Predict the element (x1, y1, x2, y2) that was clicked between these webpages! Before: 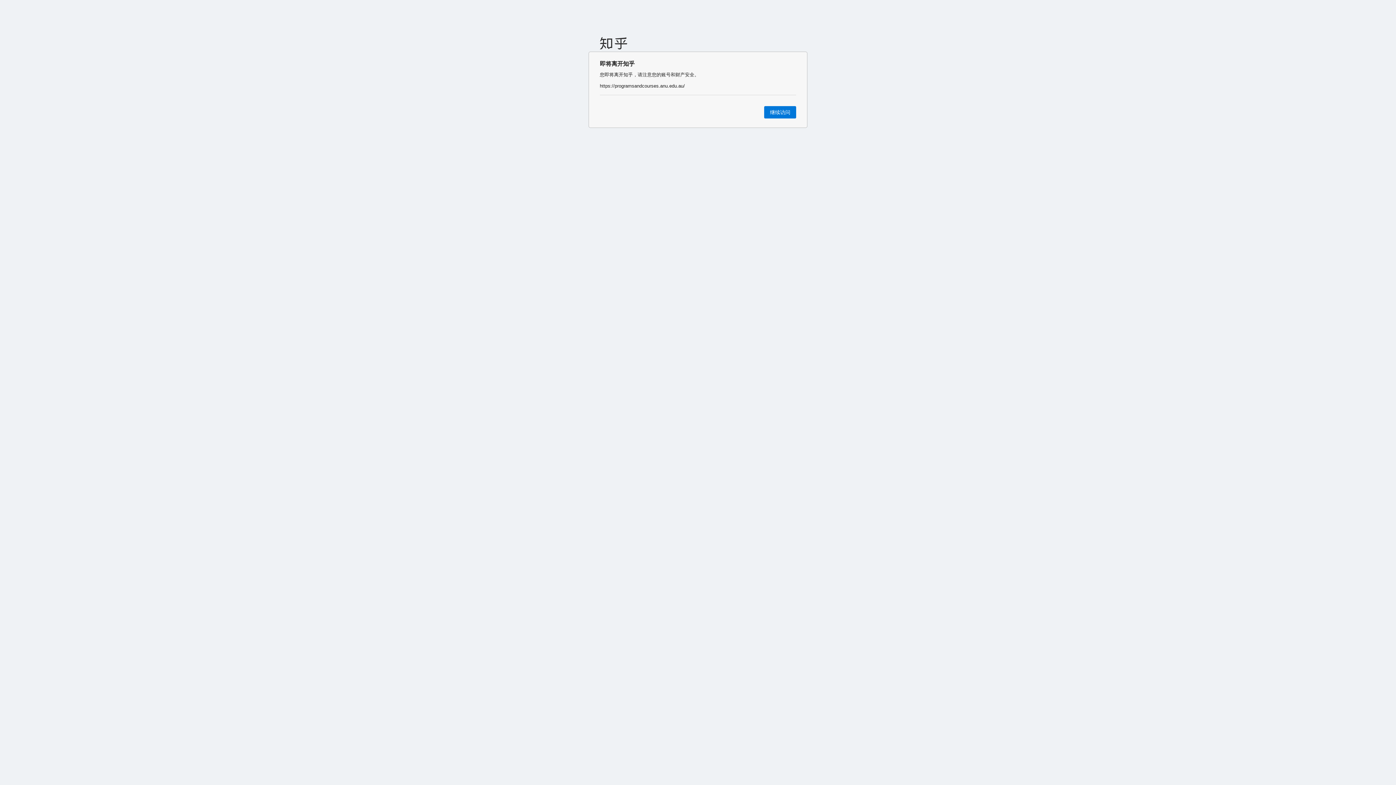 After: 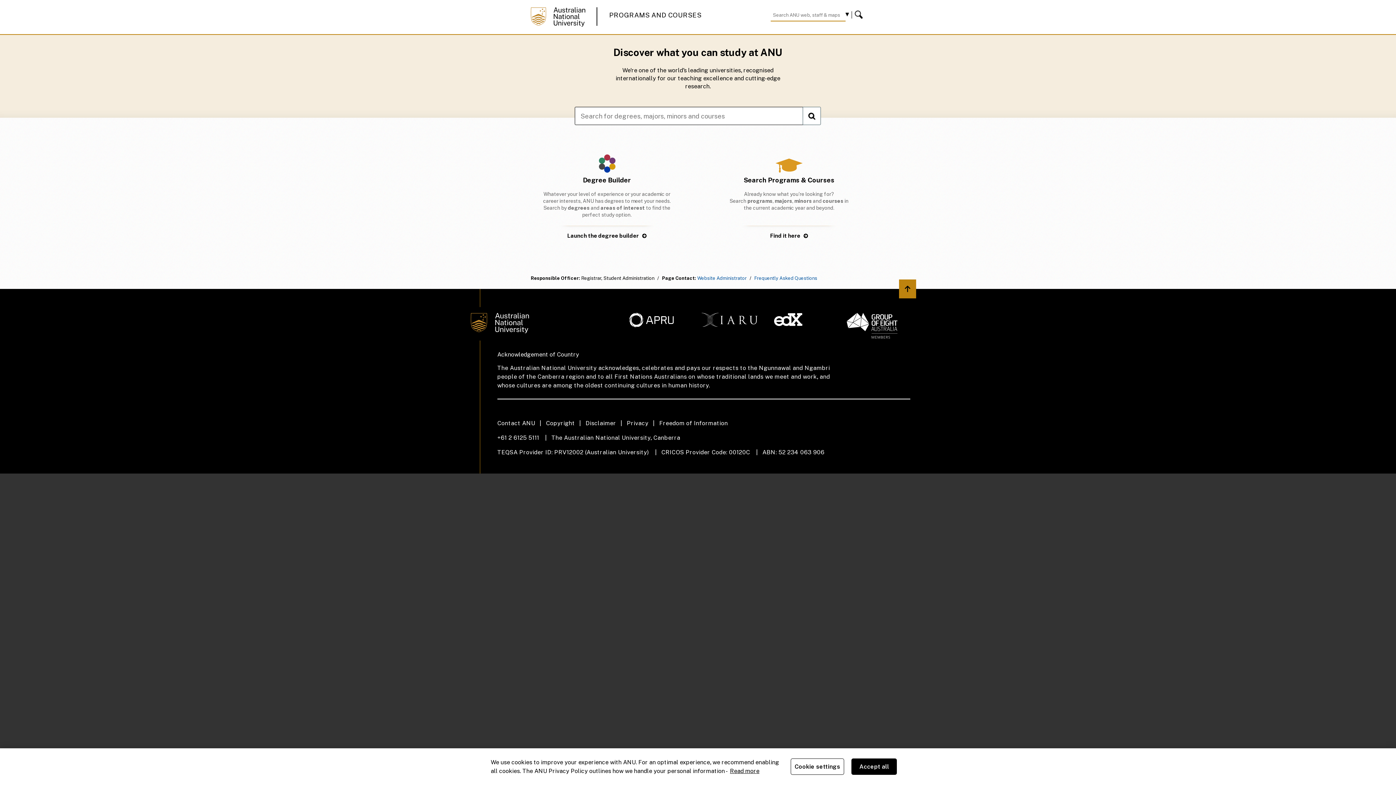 Action: label: 继续访问 bbox: (764, 106, 796, 118)